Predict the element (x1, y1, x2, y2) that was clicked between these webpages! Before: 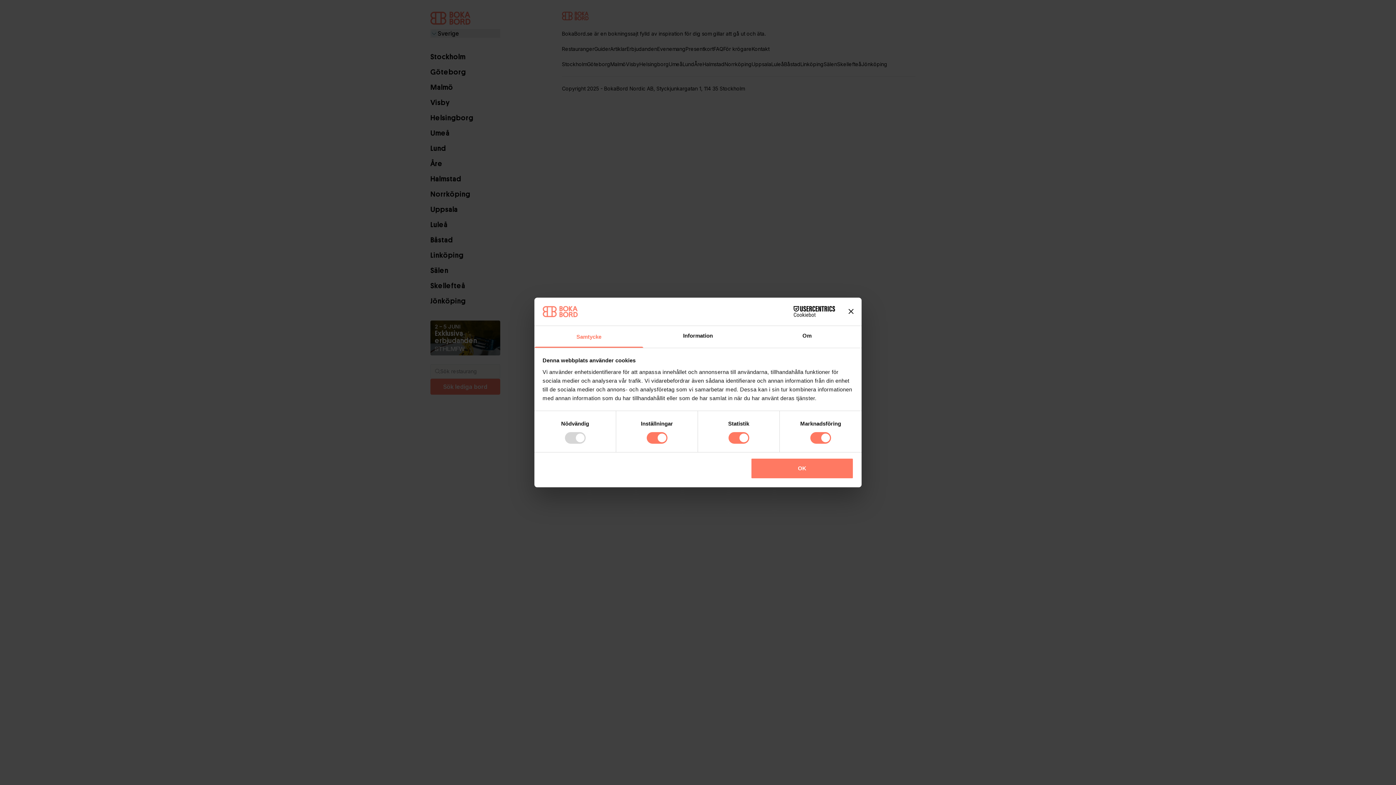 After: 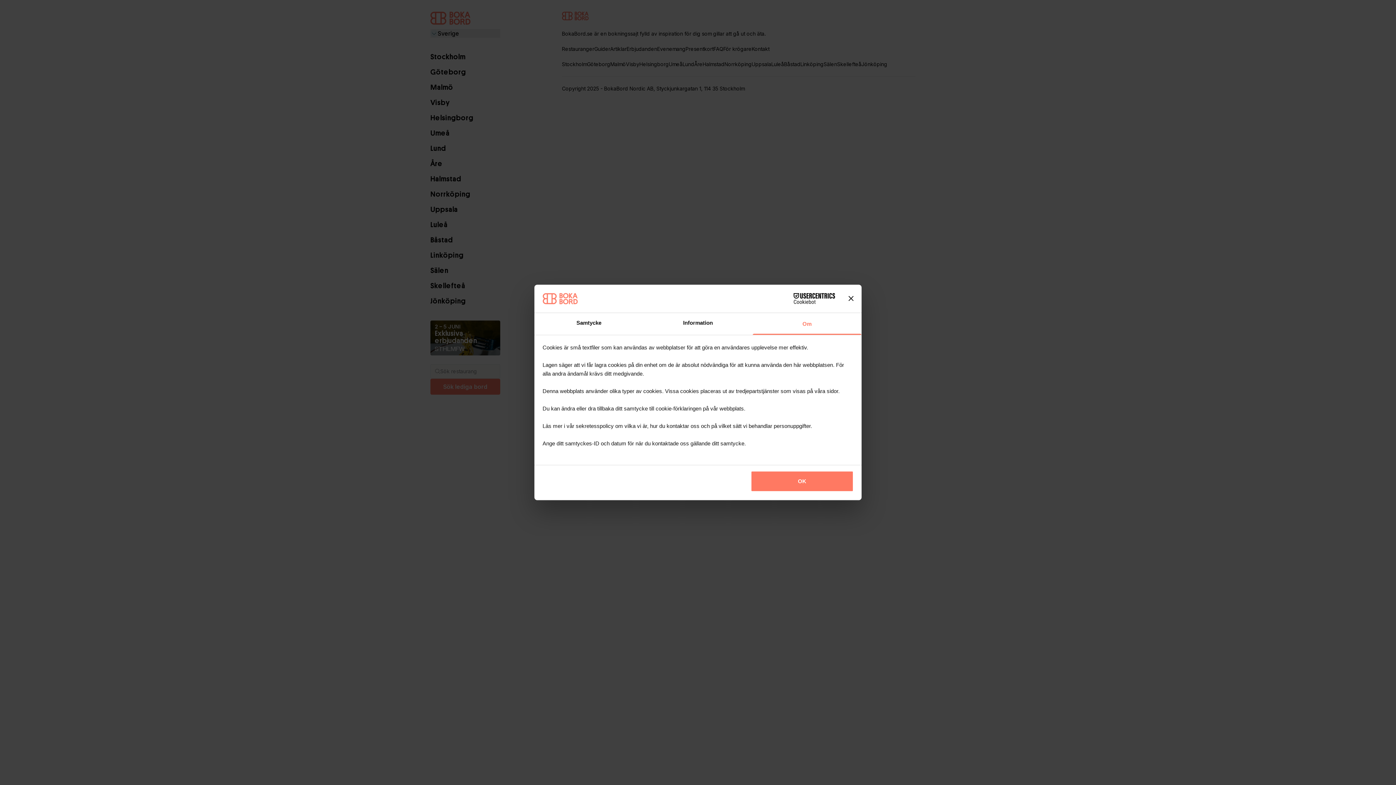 Action: label: Om bbox: (752, 326, 861, 347)